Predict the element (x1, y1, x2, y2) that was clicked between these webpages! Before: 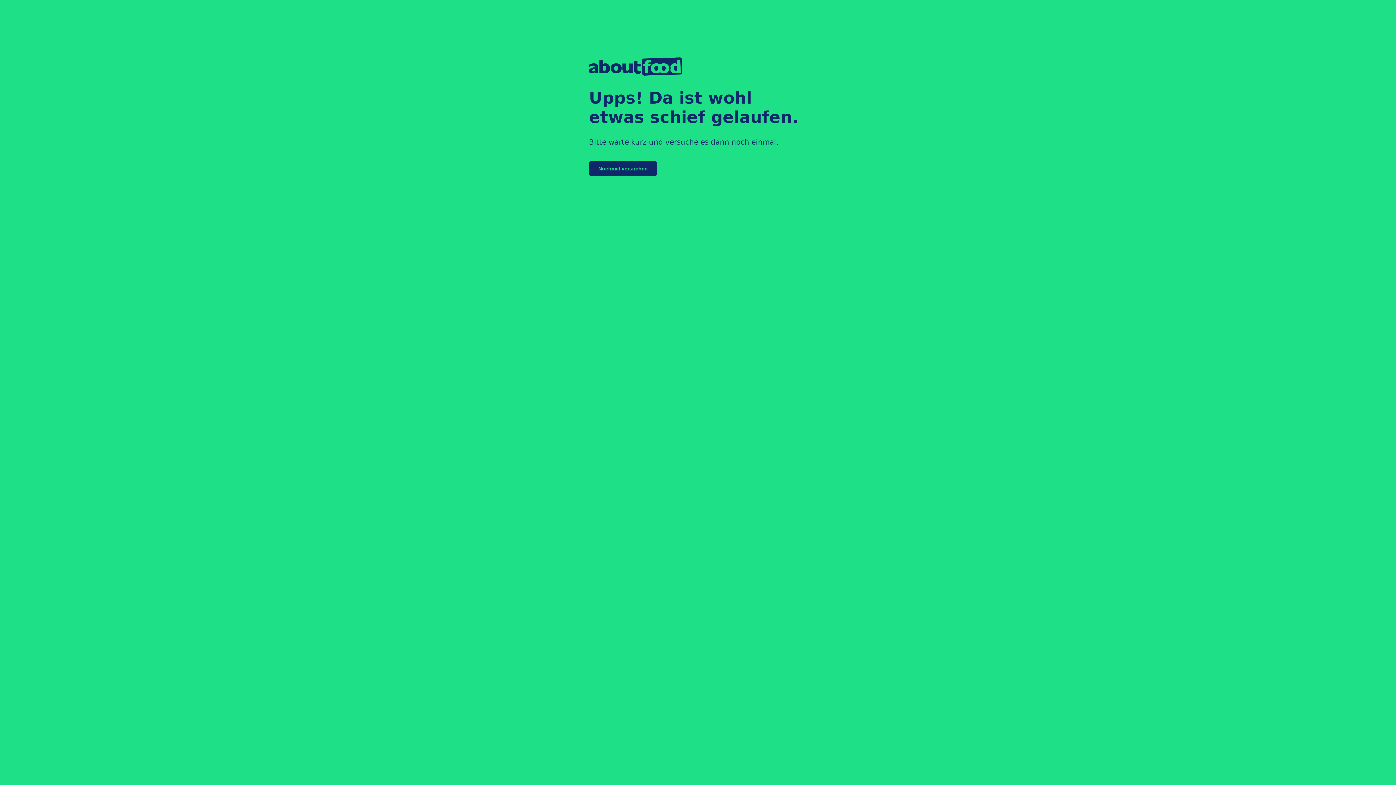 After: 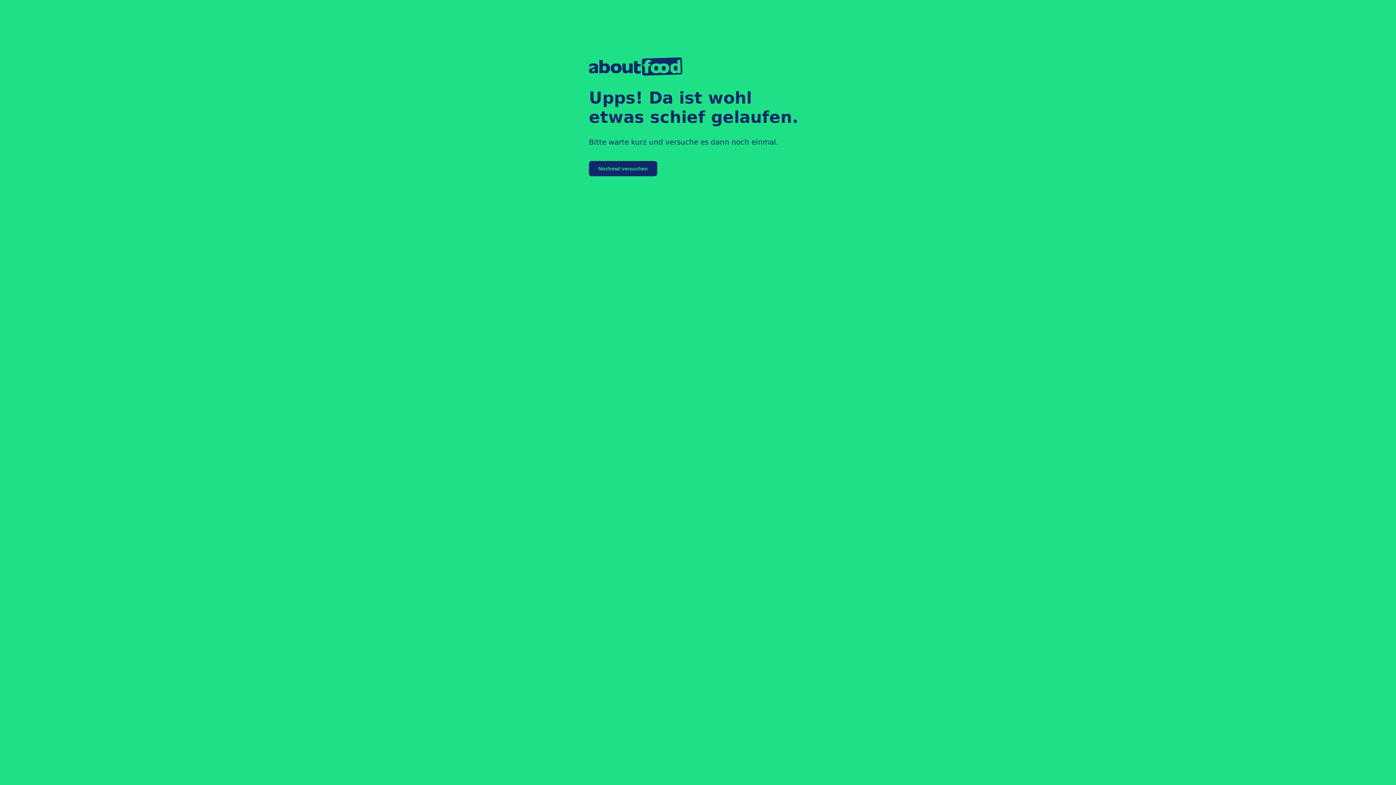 Action: label: Nochmal versuchen bbox: (589, 161, 657, 176)